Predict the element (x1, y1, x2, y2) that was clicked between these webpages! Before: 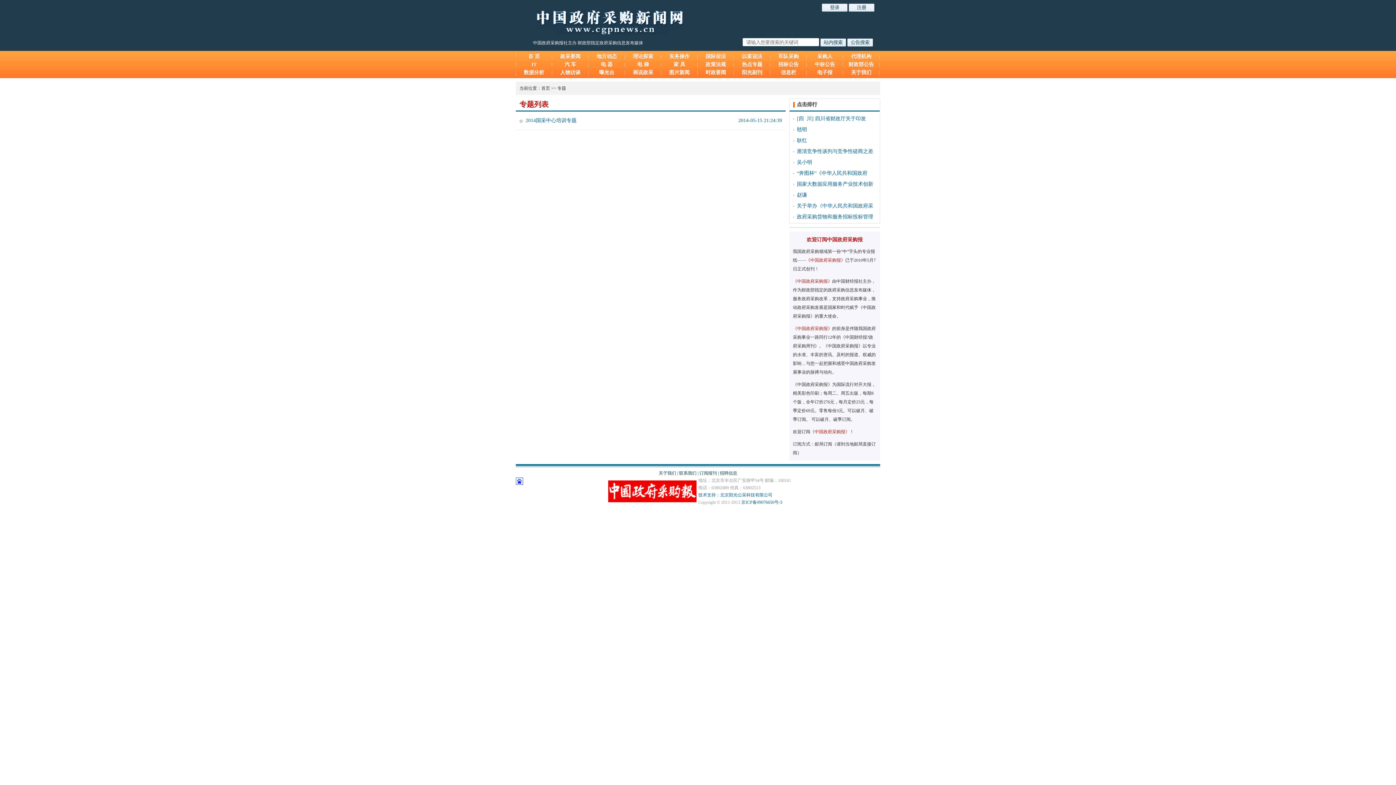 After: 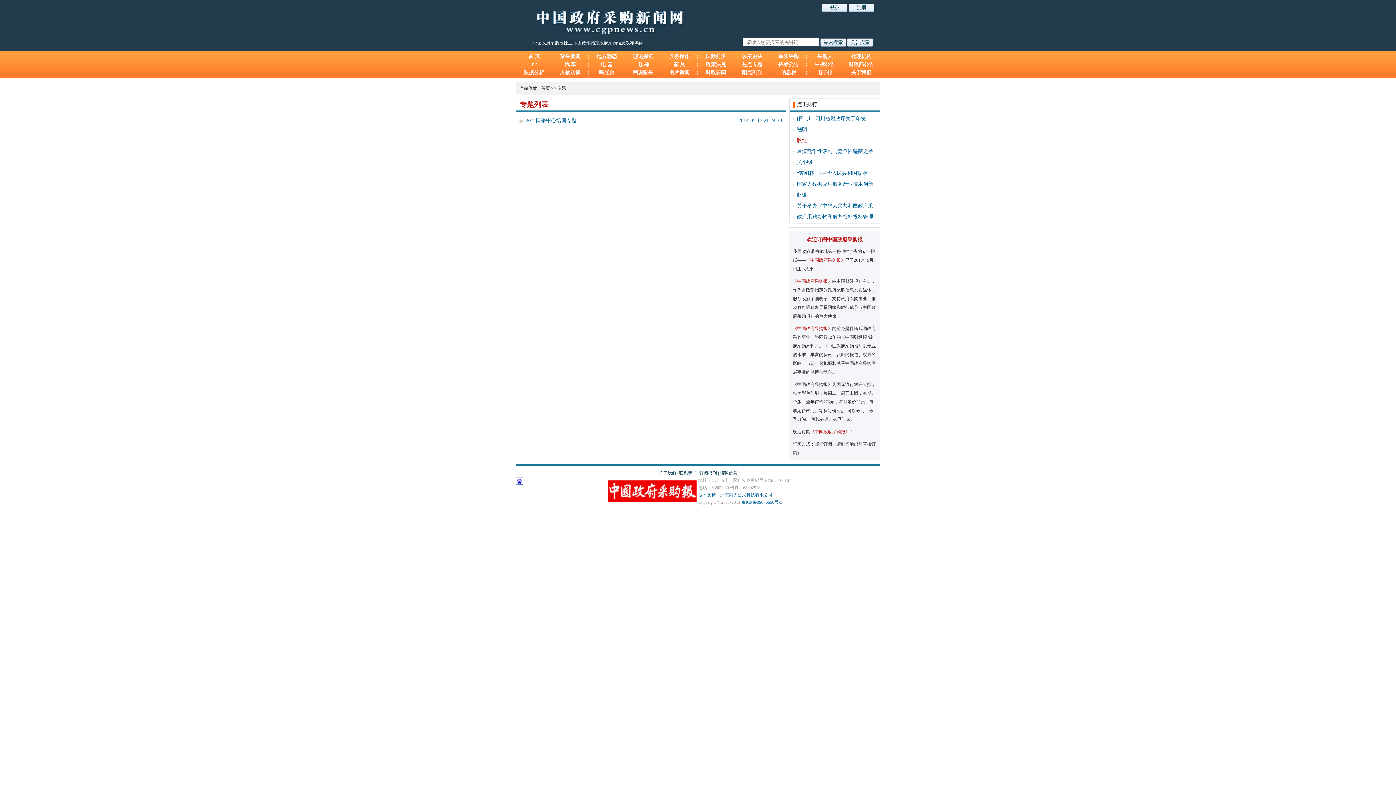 Action: label: 耿红 bbox: (797, 137, 807, 143)